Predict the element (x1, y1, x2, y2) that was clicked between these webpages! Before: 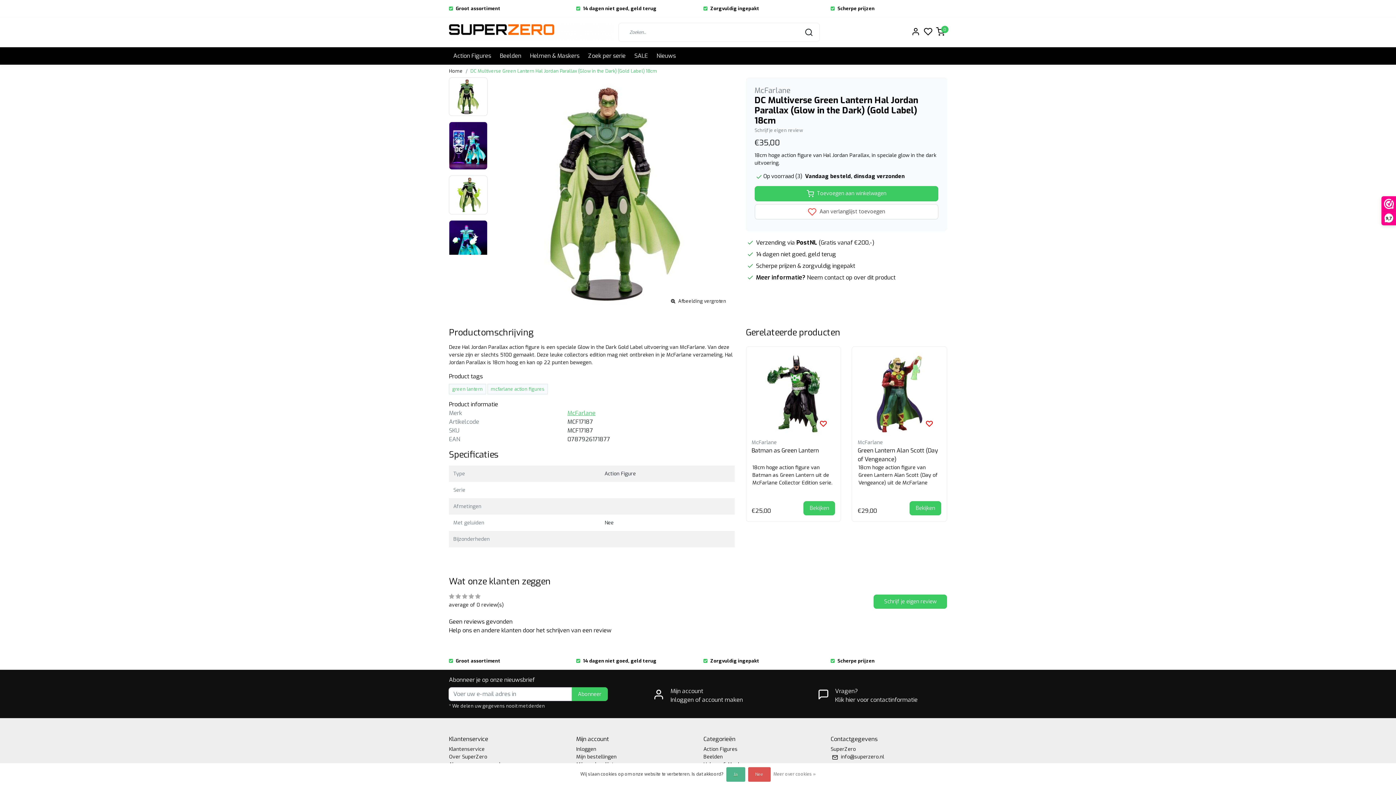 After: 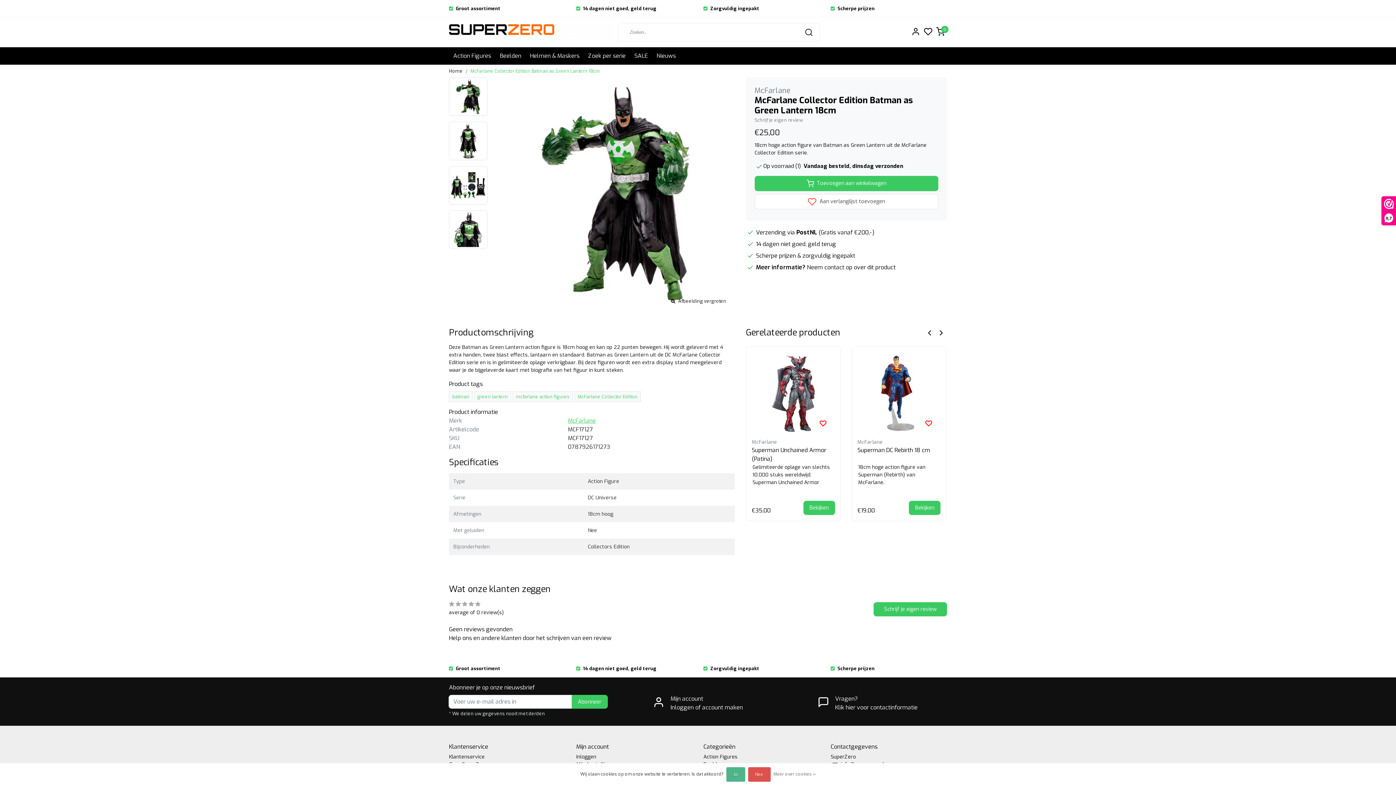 Action: bbox: (751, 446, 835, 463) label: Batman as Green Lantern